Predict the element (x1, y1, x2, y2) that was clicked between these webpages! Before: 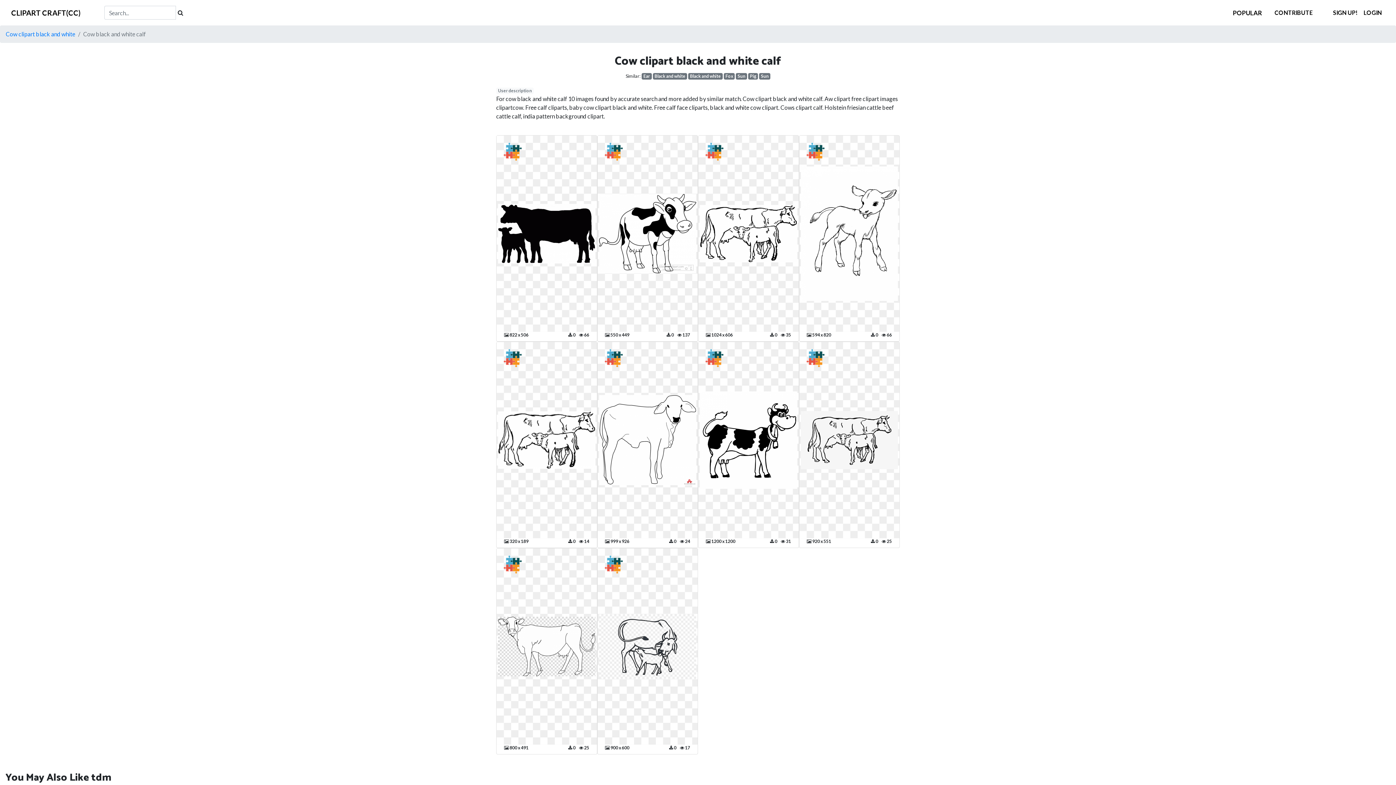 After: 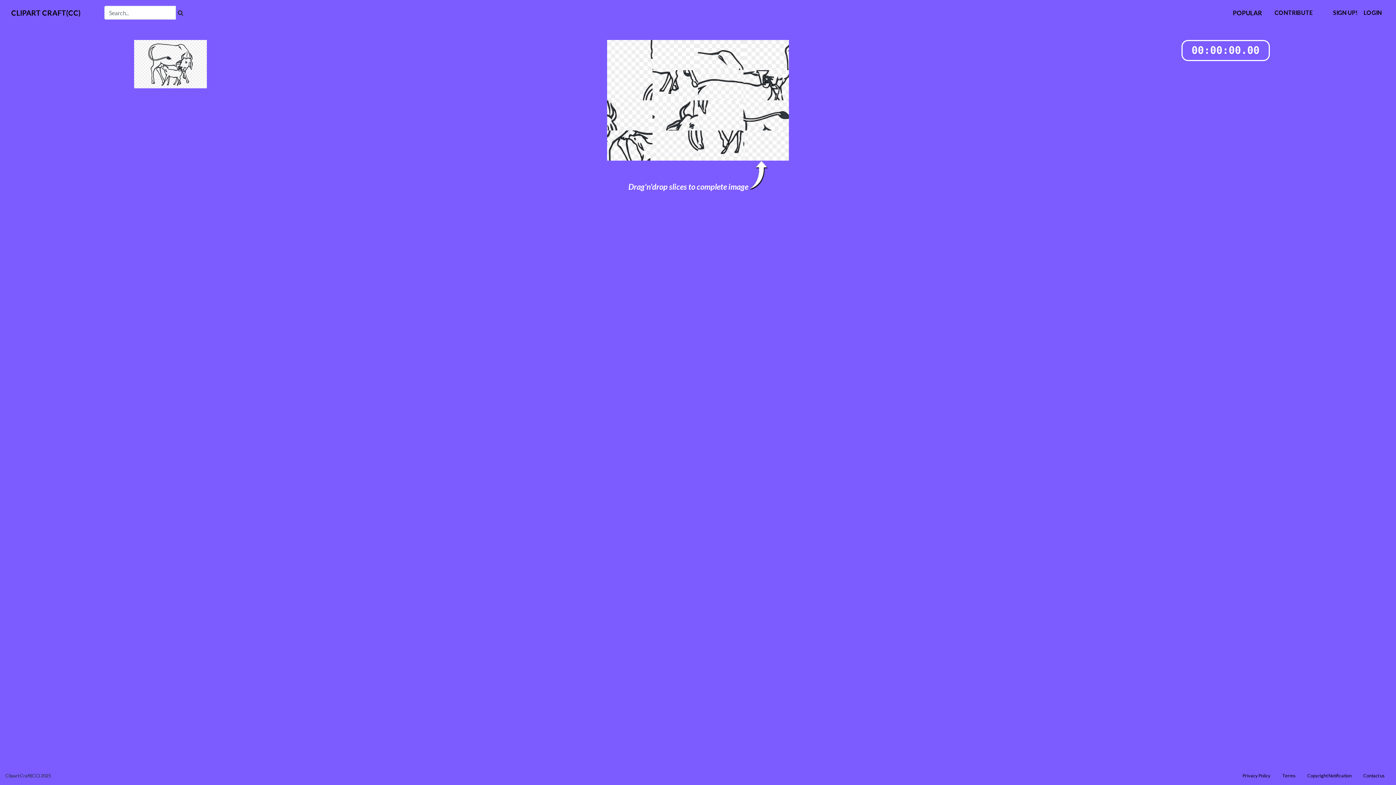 Action: bbox: (604, 560, 622, 567)